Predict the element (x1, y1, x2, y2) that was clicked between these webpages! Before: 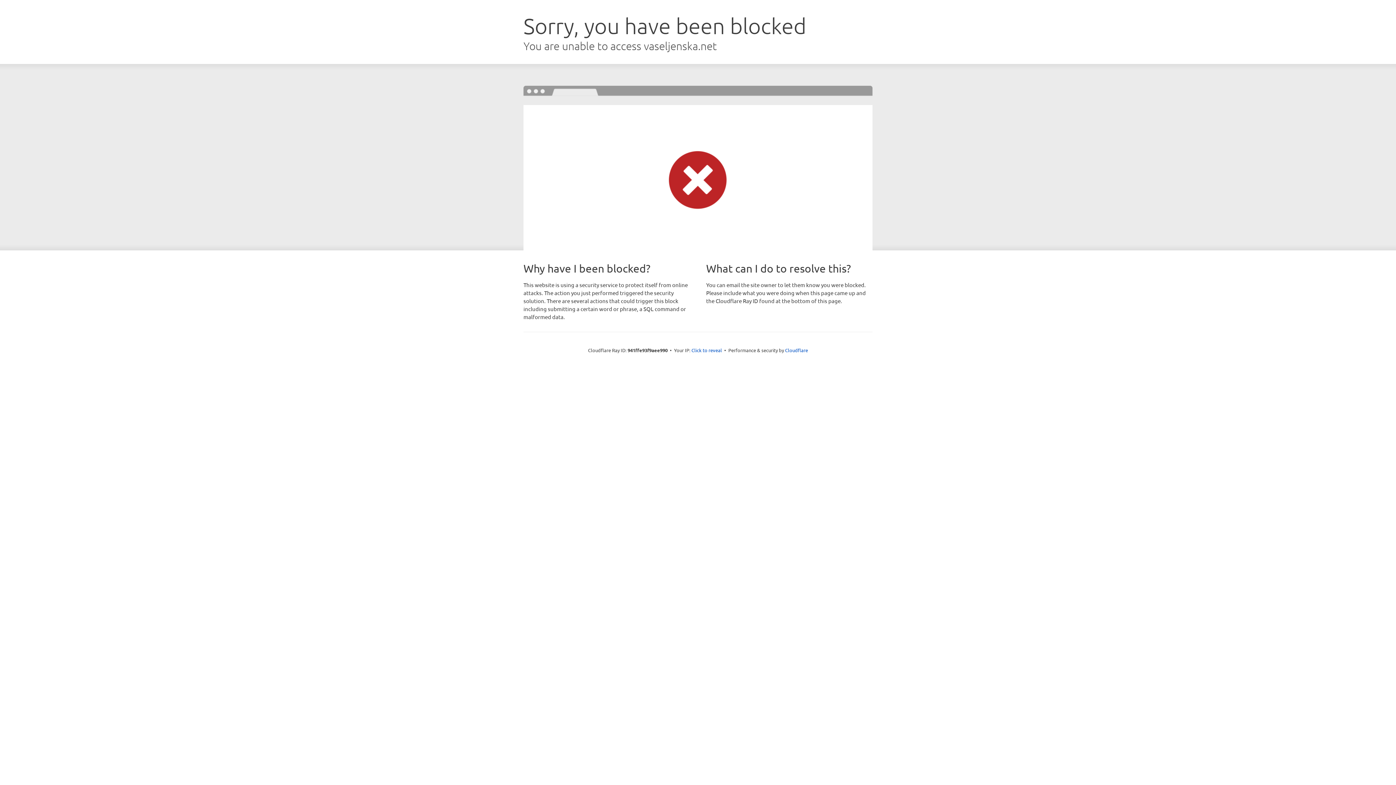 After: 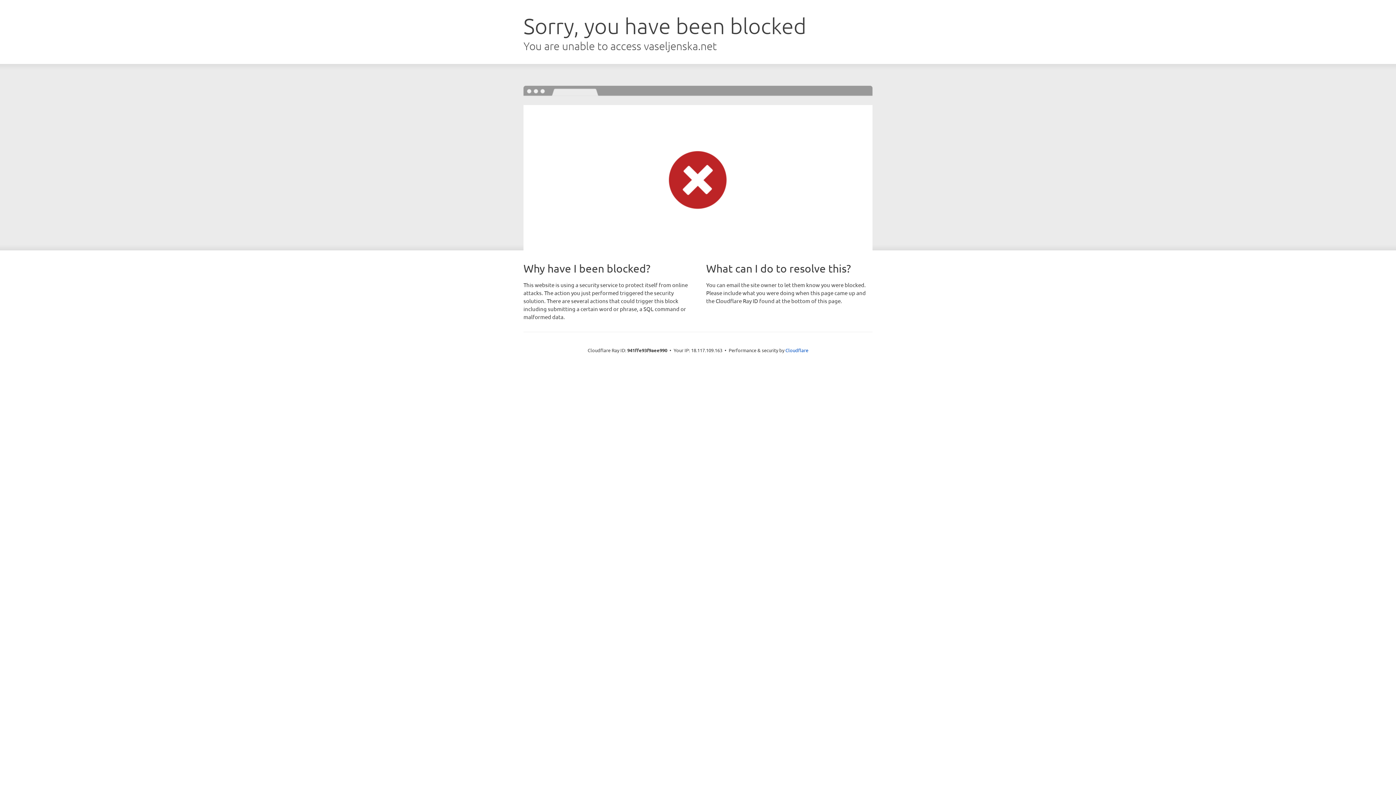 Action: label: Click to reveal bbox: (691, 346, 722, 353)